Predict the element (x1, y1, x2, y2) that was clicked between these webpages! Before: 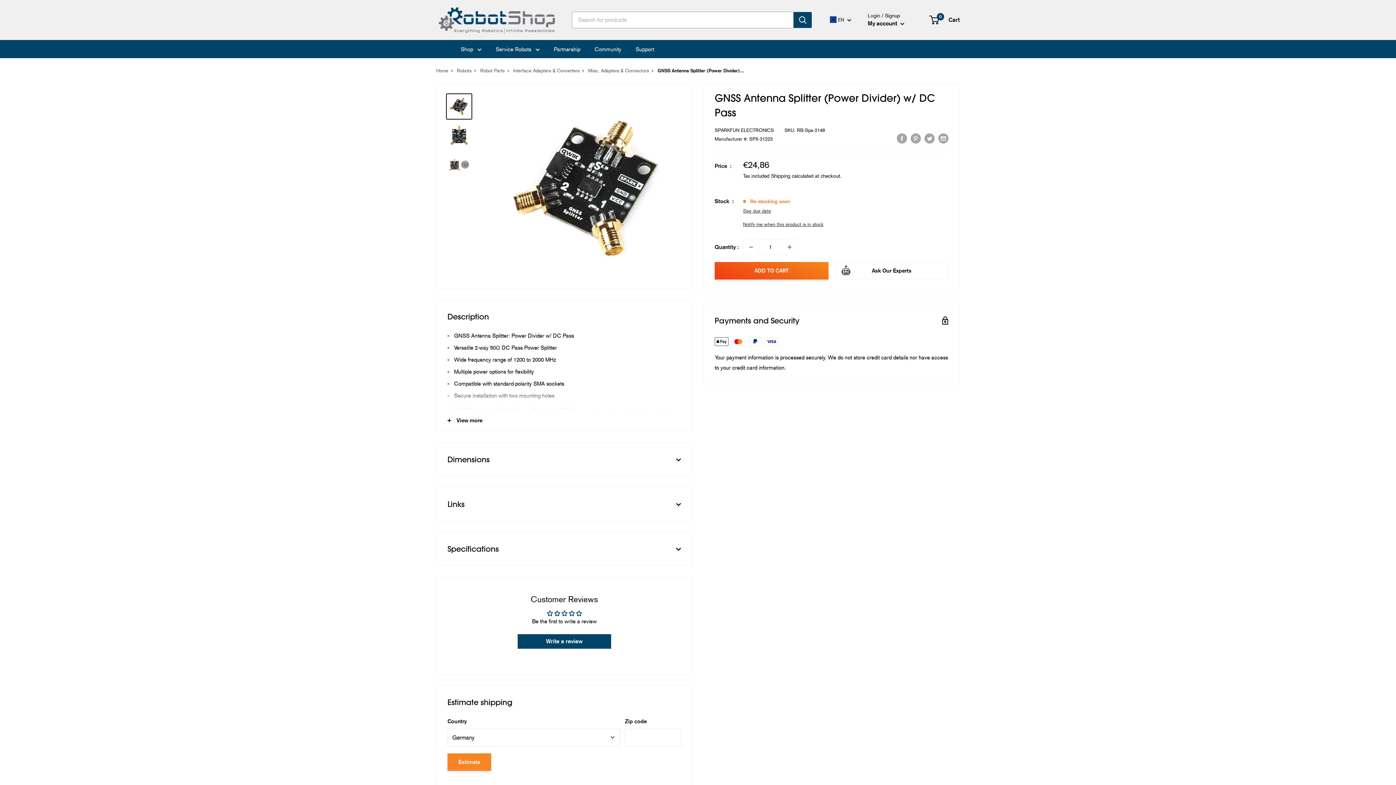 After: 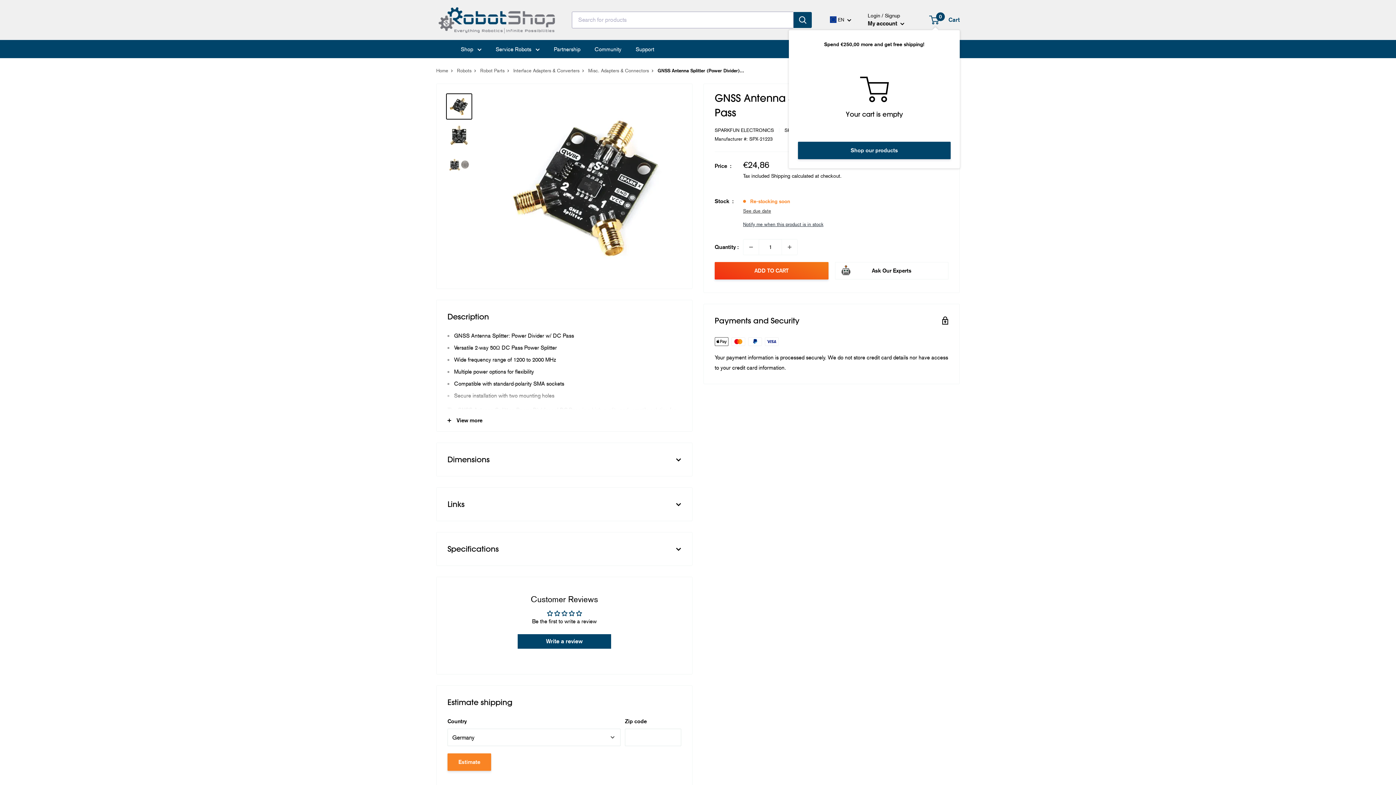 Action: bbox: (930, 14, 960, 25) label: 0
 Cart